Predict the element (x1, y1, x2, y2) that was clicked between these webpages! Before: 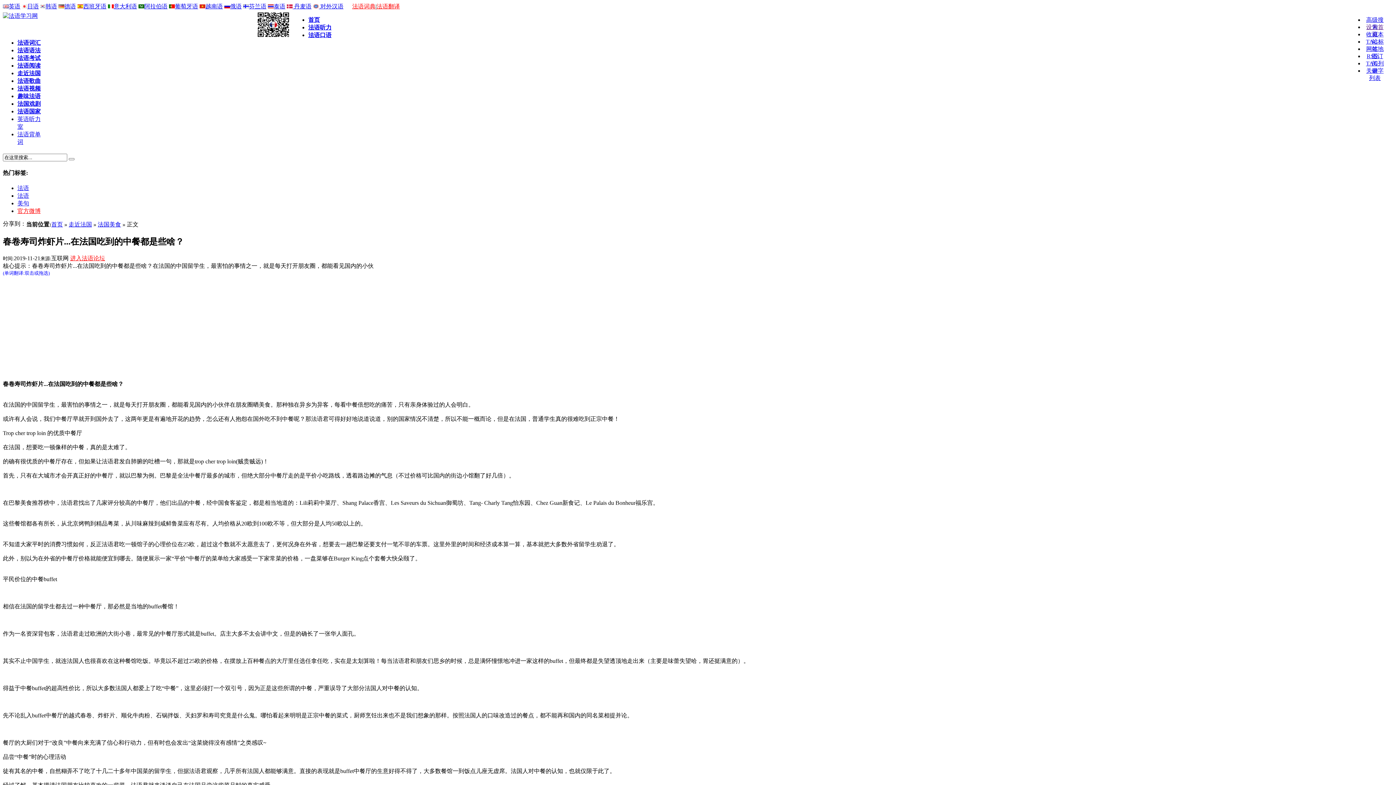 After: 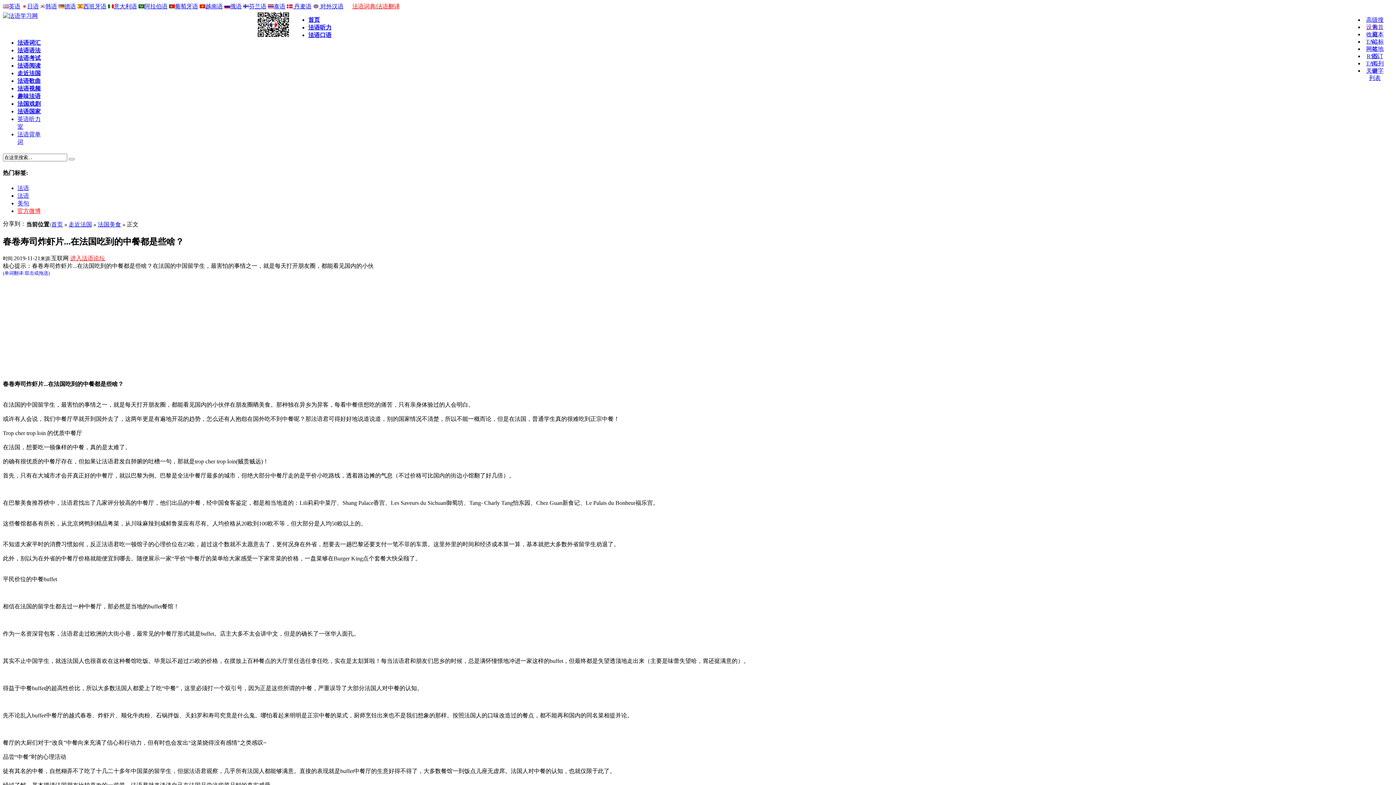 Action: label: 韩语 bbox: (40, 3, 57, 9)